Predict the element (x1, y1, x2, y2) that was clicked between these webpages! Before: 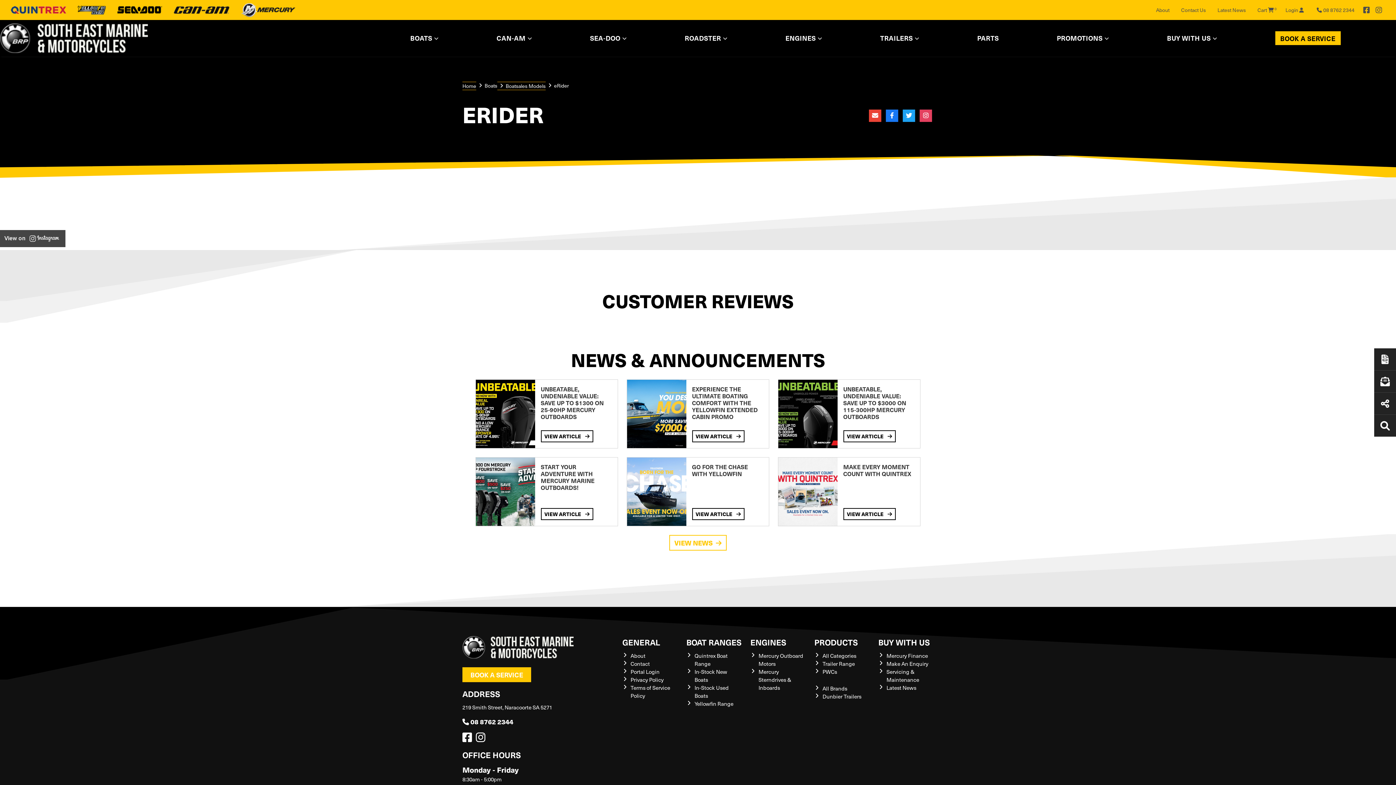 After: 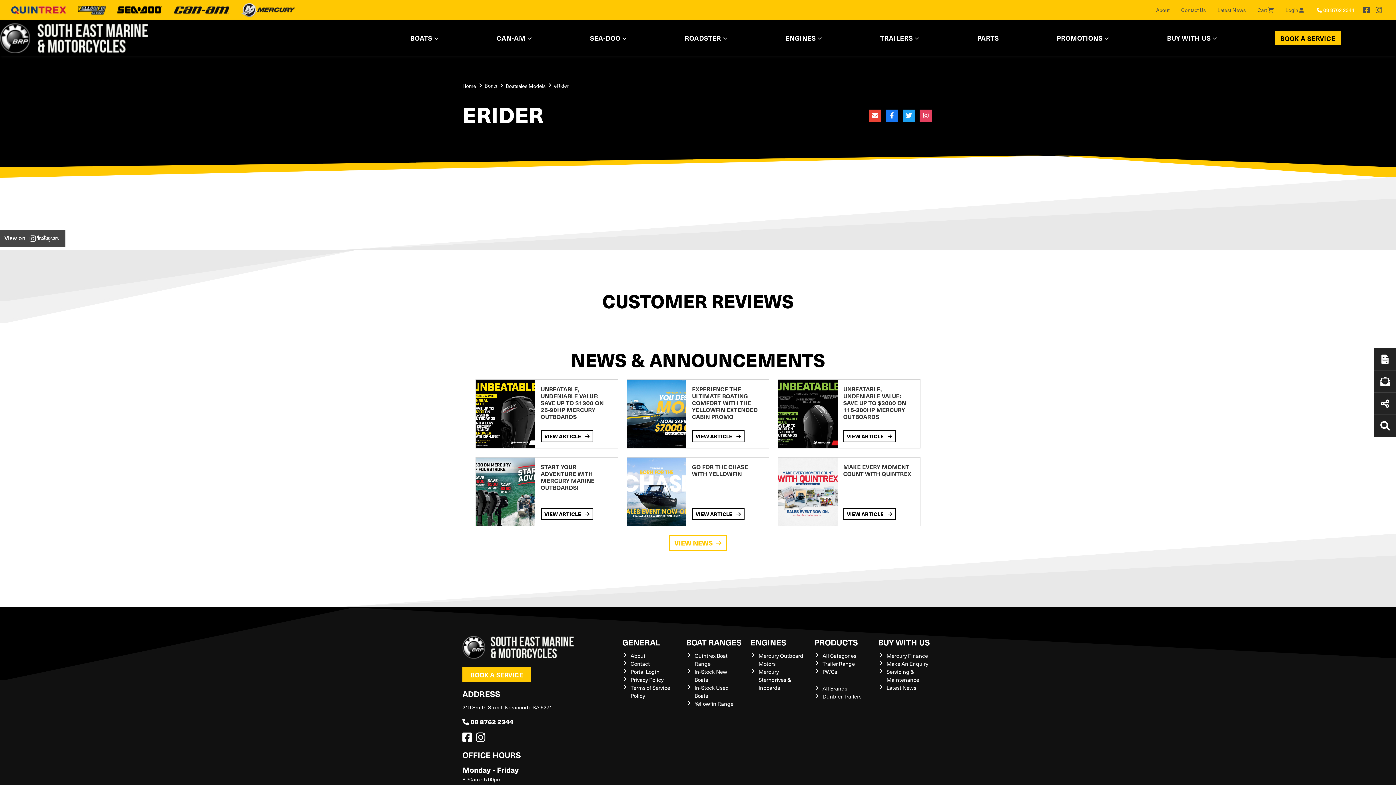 Action: label: 08 8762 2344 bbox: (1311, 6, 1360, 13)